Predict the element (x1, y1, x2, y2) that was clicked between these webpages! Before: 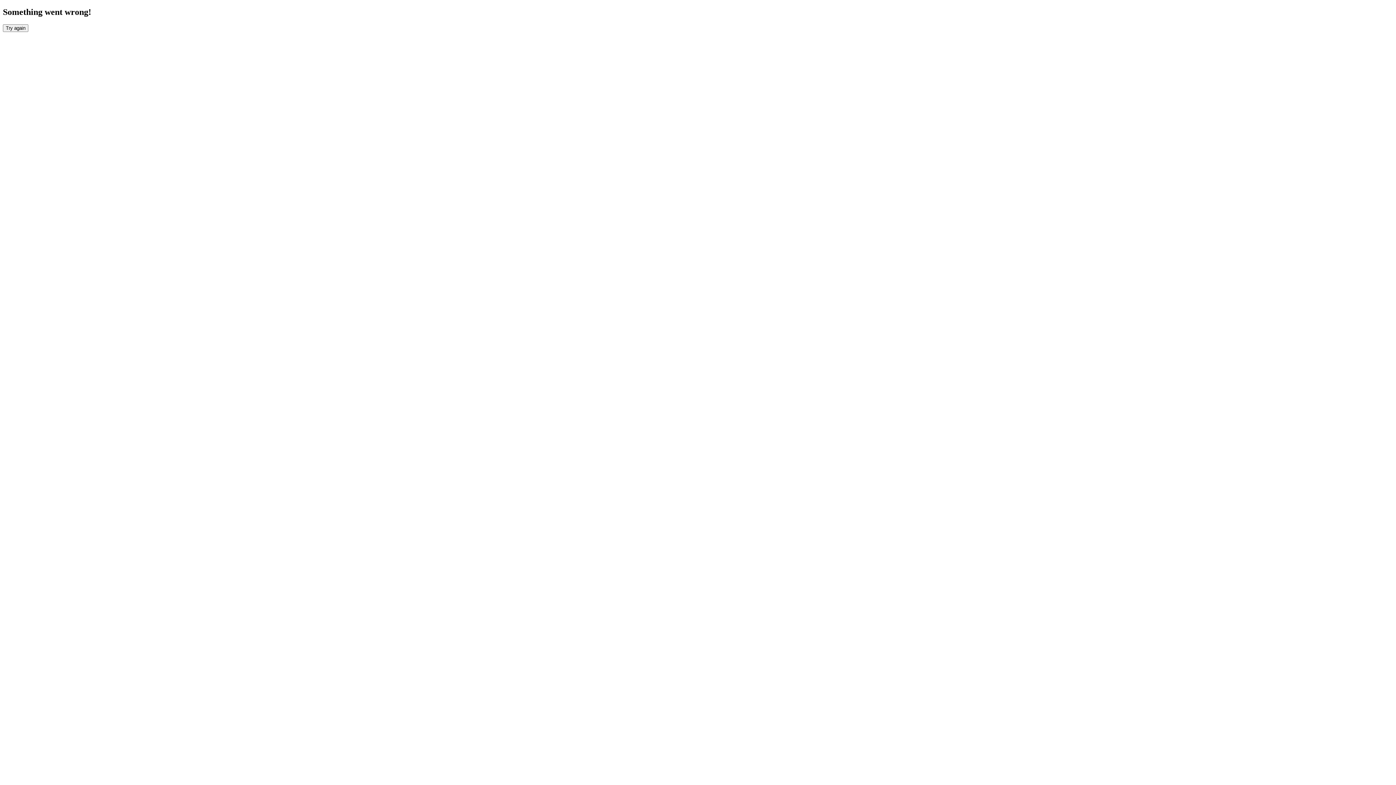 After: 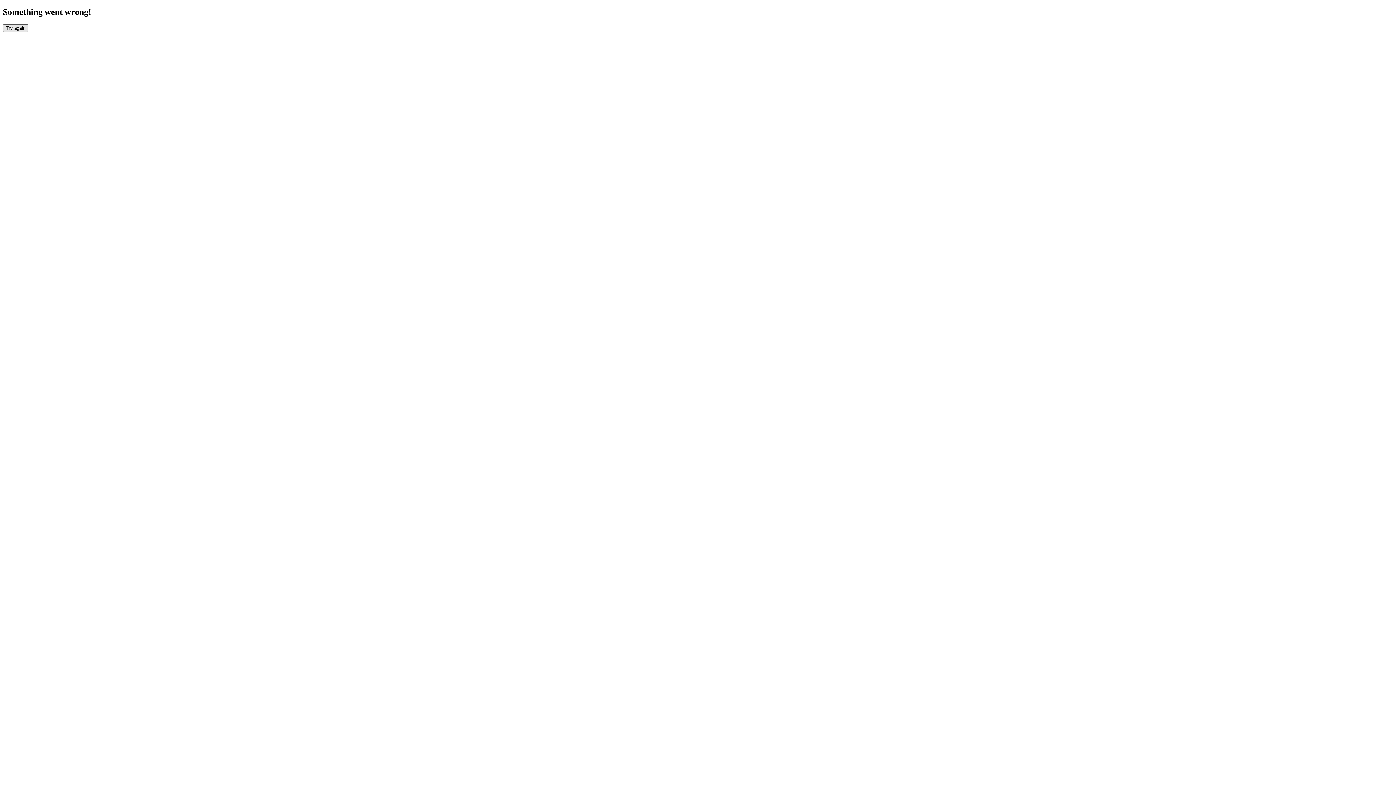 Action: bbox: (2, 24, 28, 31) label: Try again